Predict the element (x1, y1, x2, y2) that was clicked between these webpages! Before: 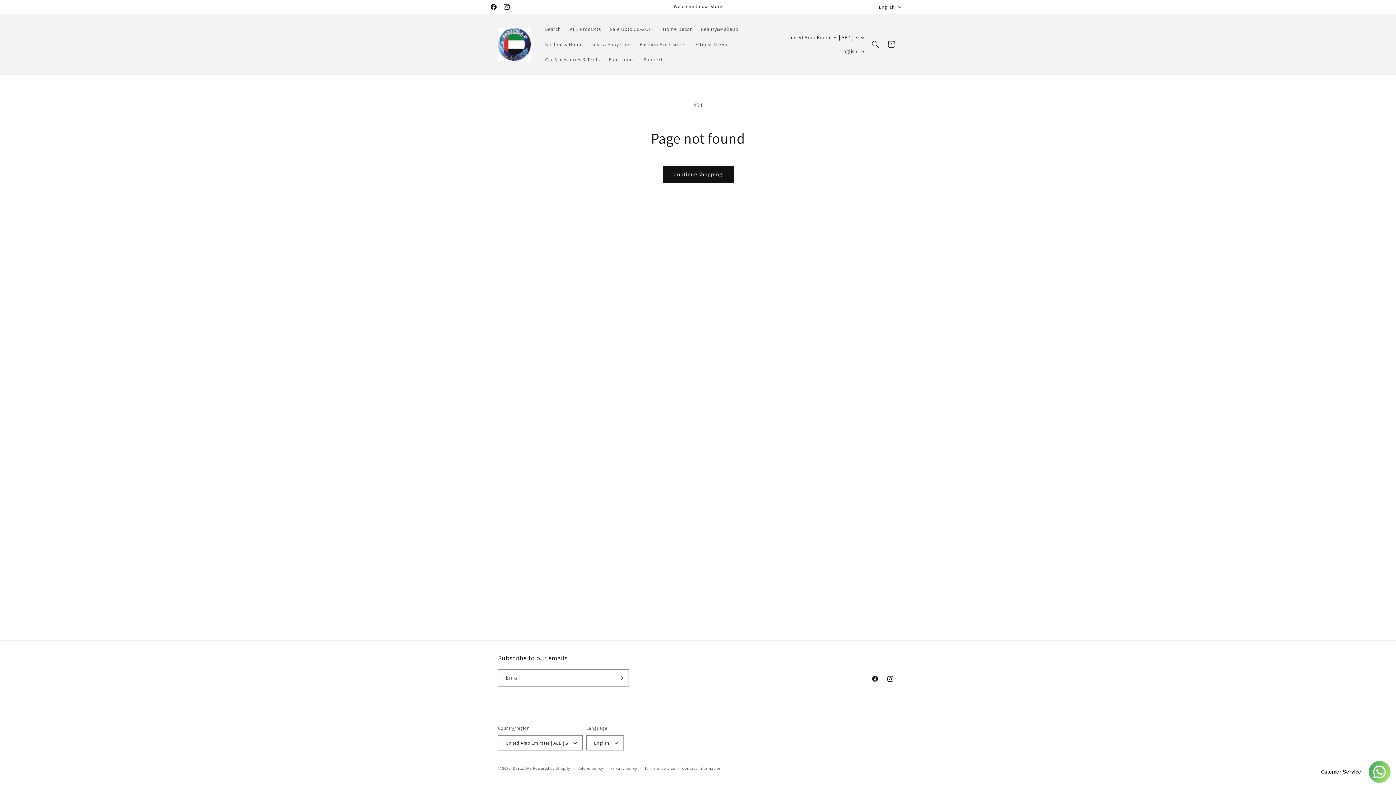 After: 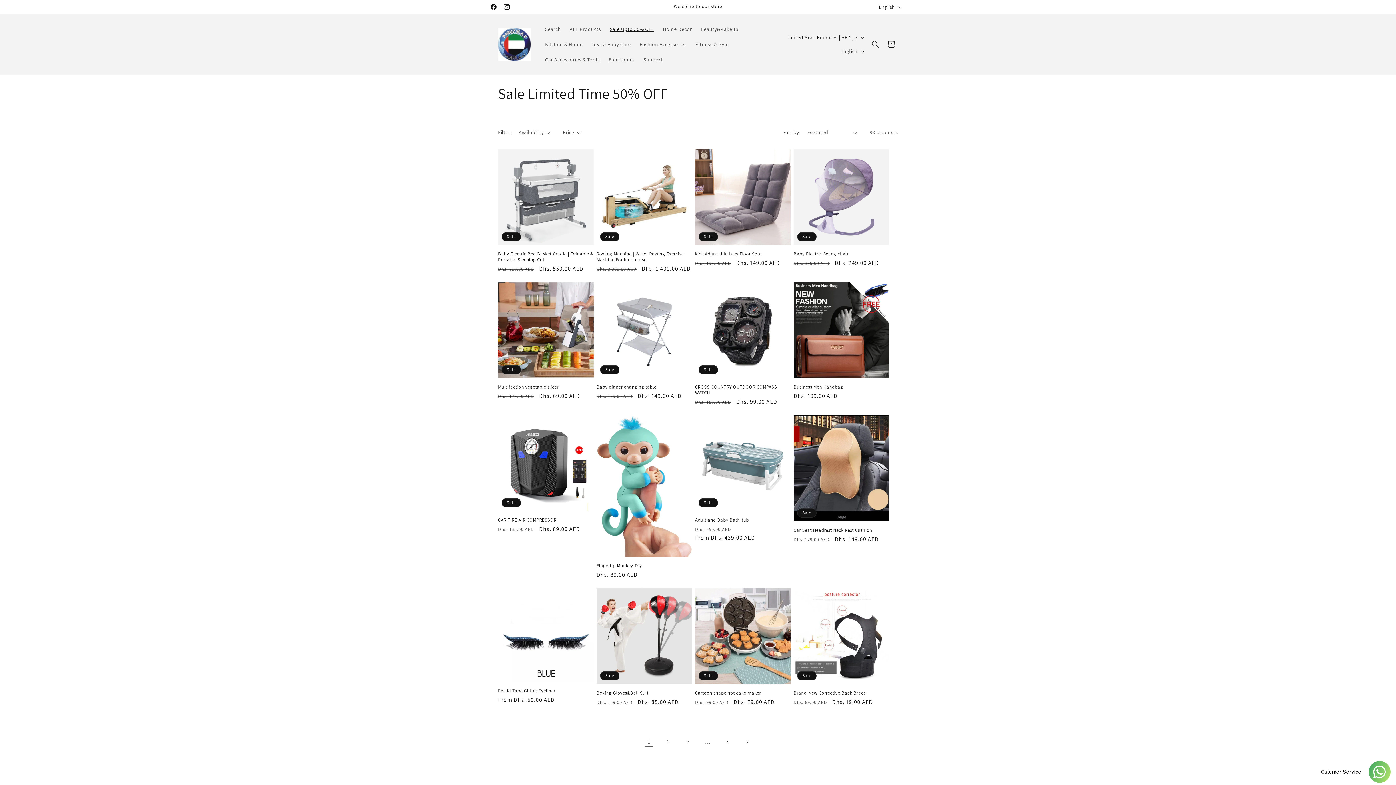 Action: bbox: (605, 21, 658, 36) label: Sale Upto 50% OFF